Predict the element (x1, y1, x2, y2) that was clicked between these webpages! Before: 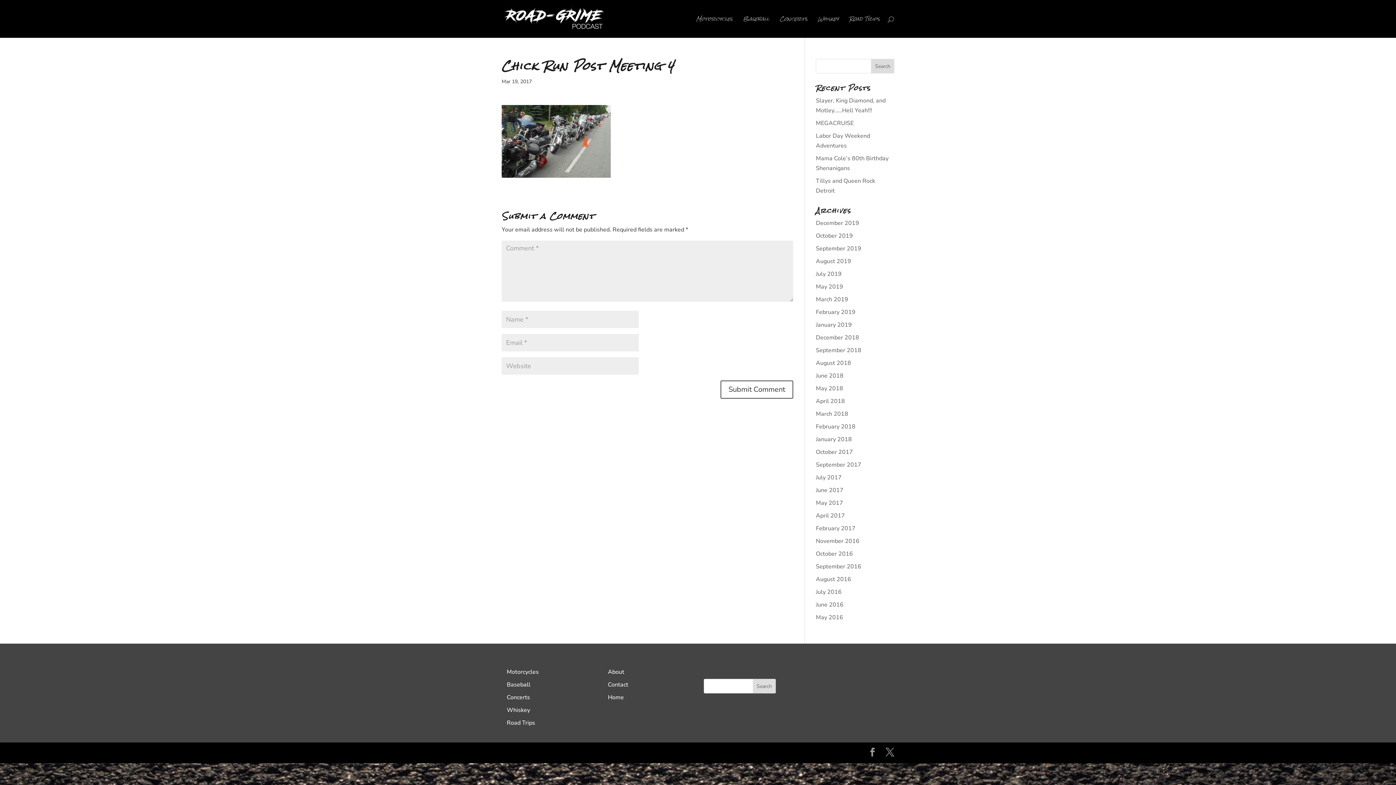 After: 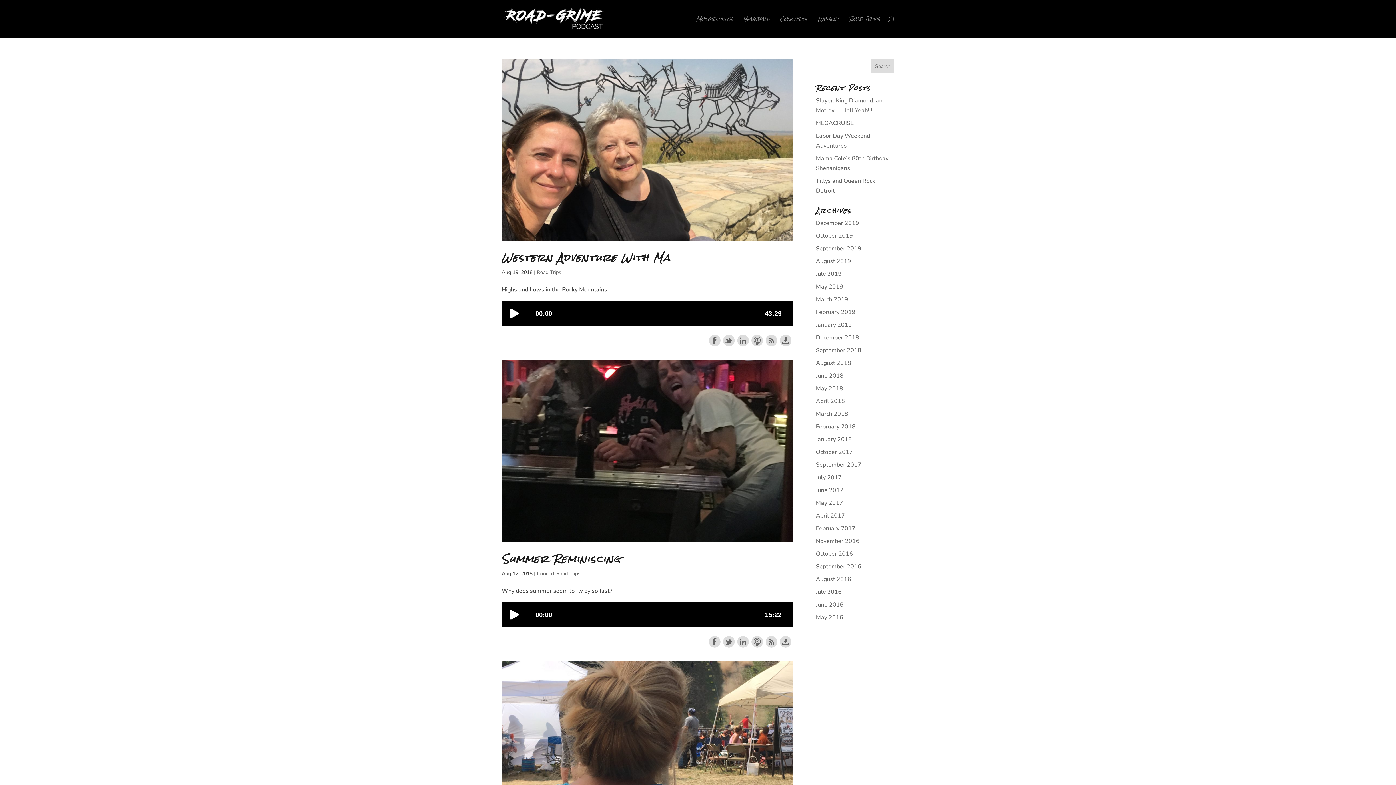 Action: bbox: (816, 359, 851, 367) label: August 2018